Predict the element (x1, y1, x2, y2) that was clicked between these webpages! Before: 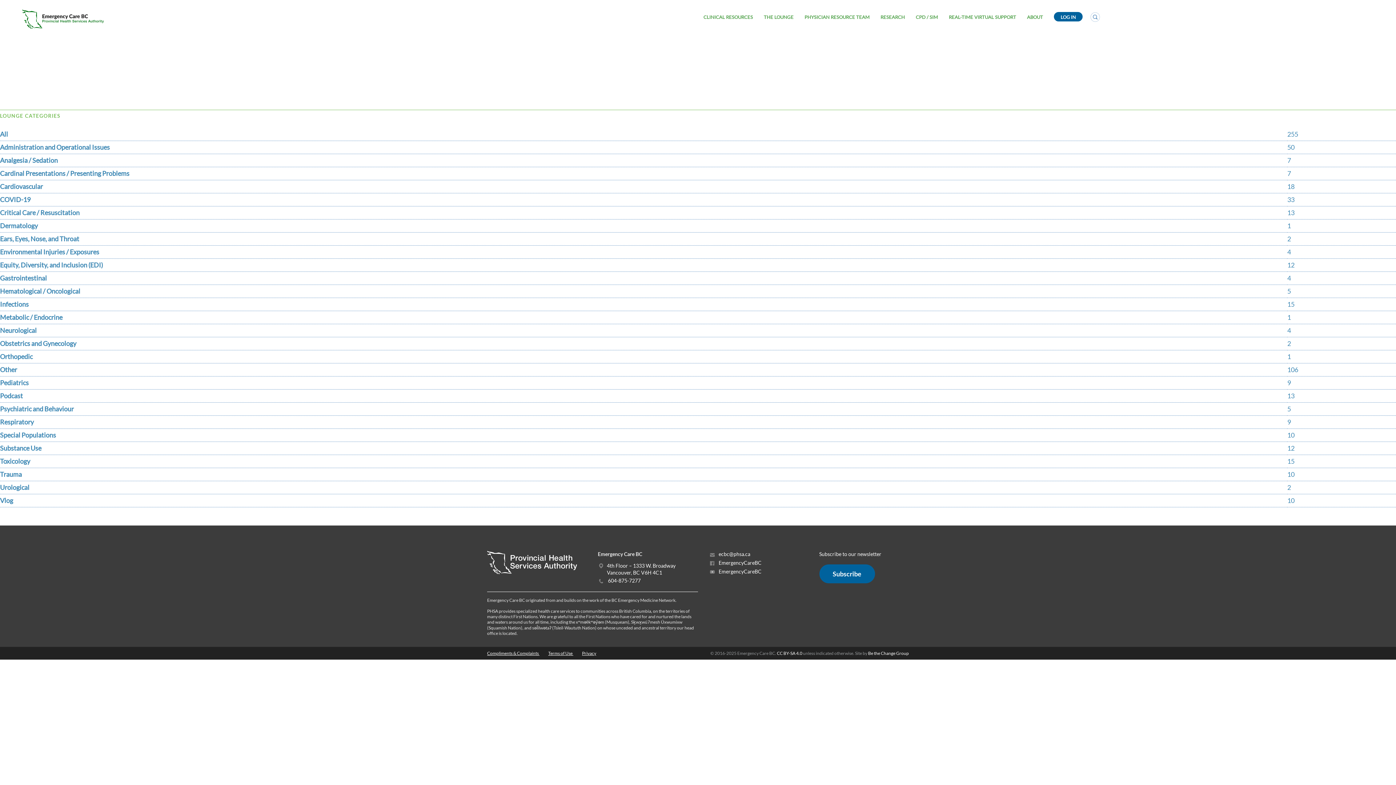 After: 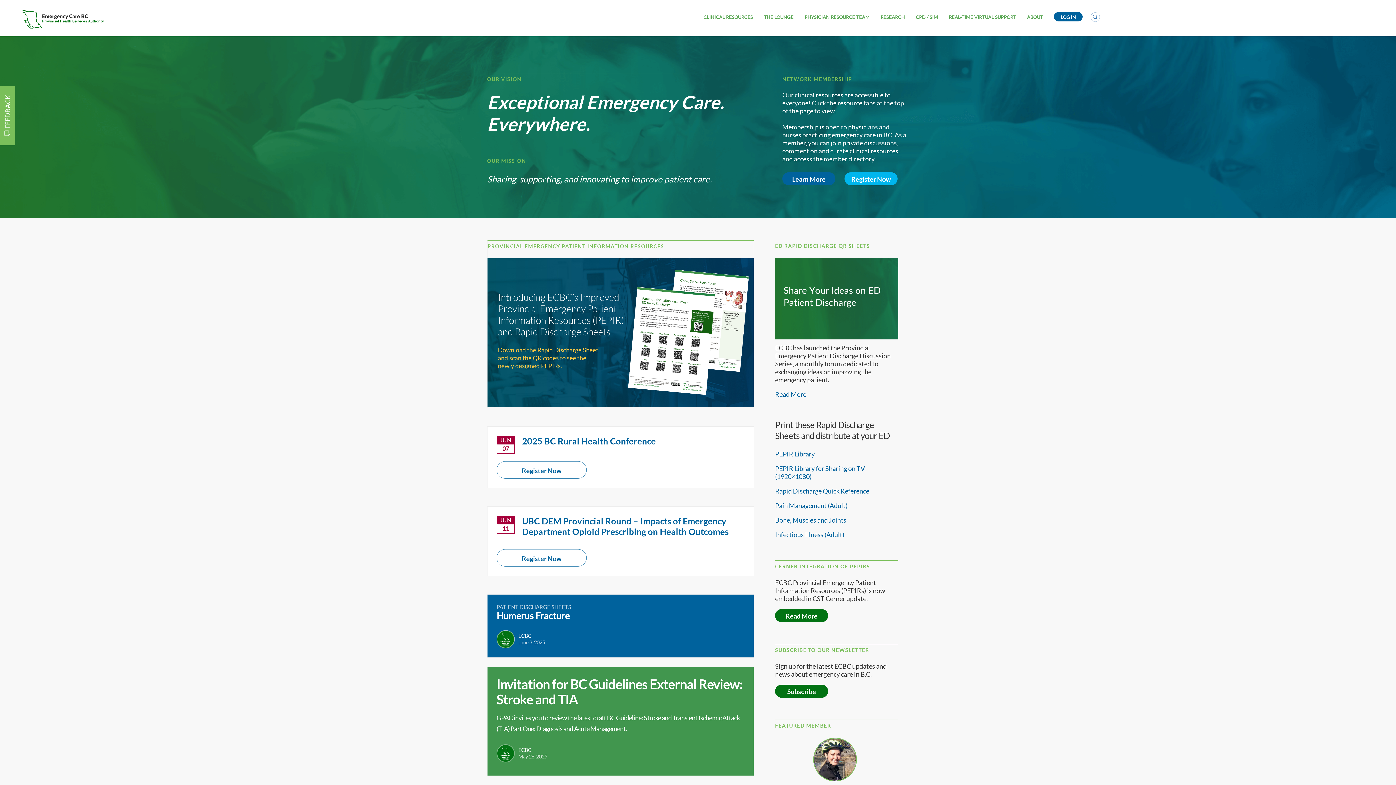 Action: bbox: (17, 8, 698, 30)